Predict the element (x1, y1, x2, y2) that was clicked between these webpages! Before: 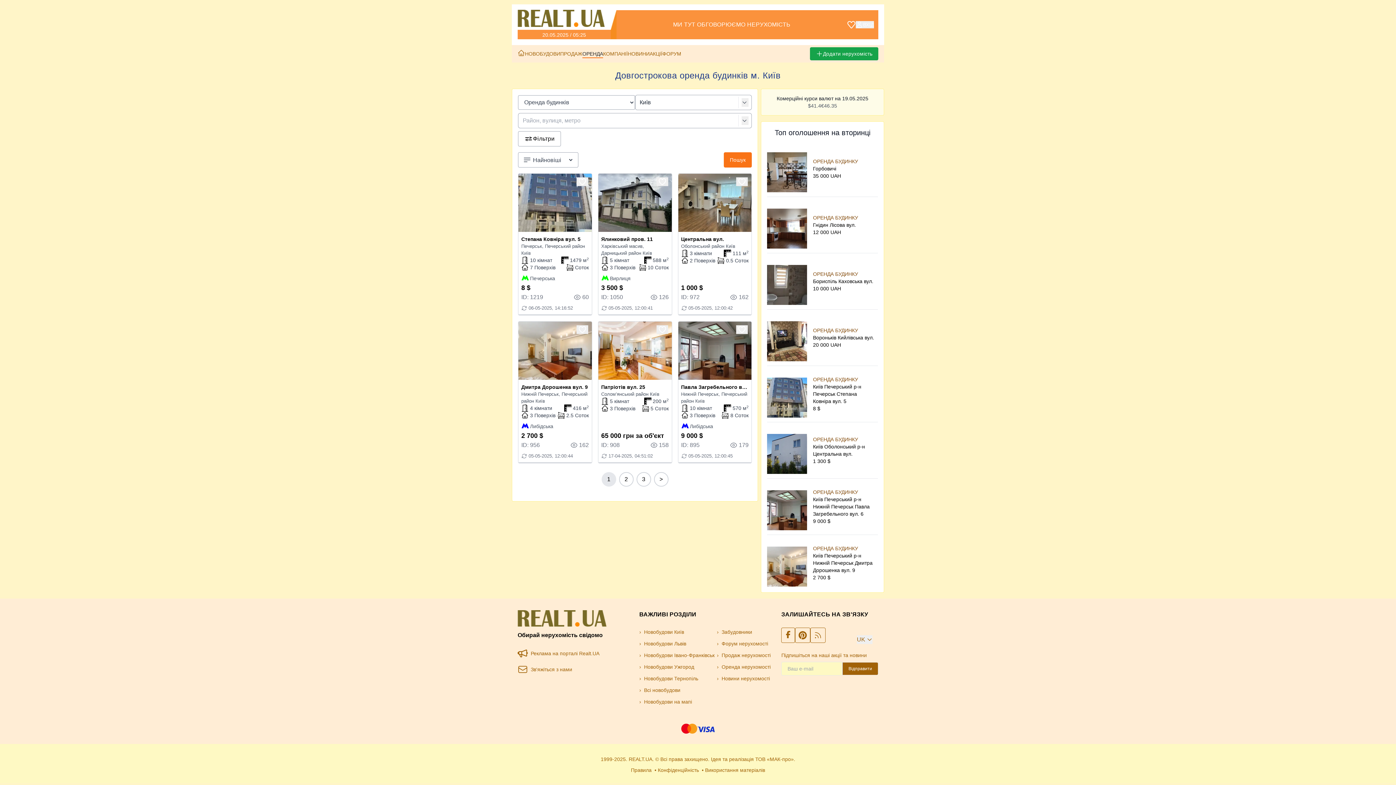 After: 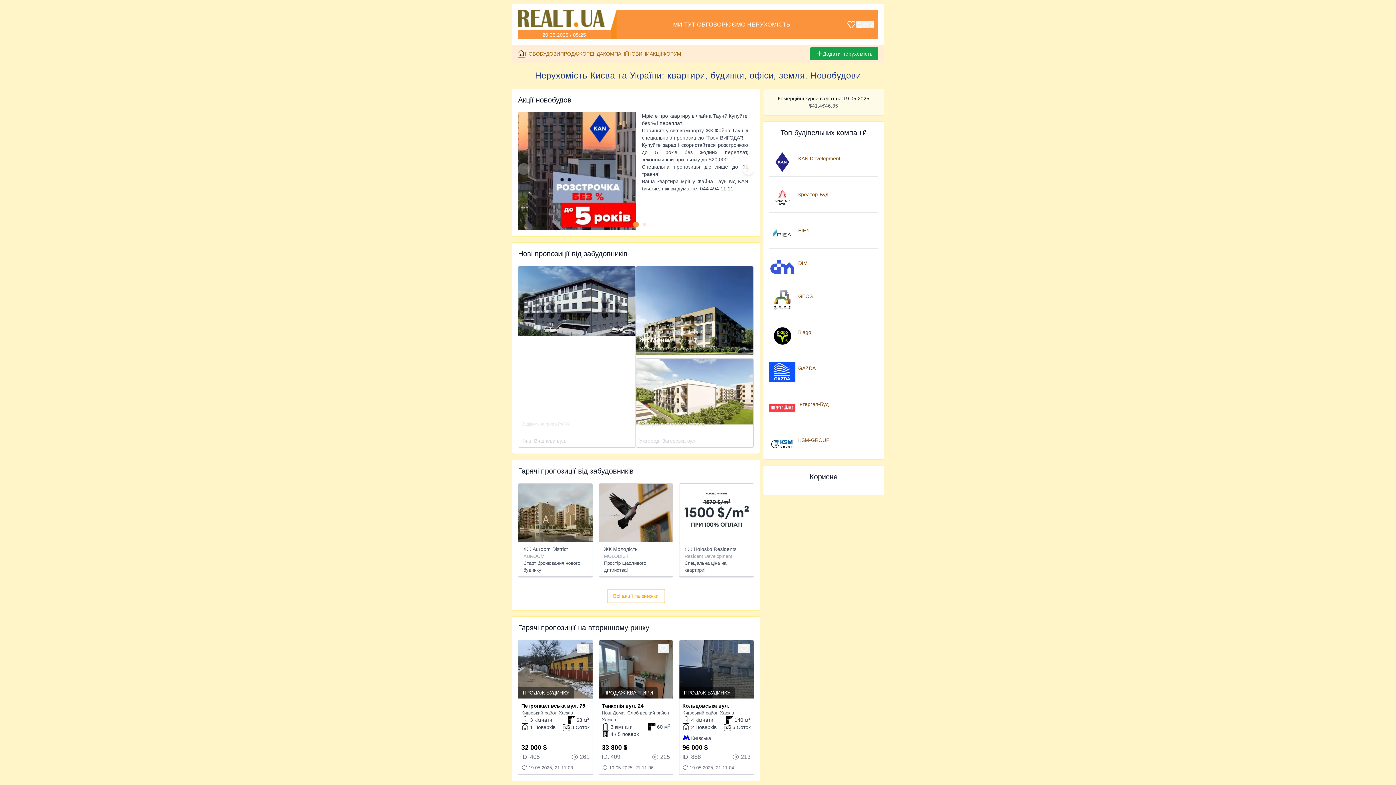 Action: bbox: (517, 610, 638, 626)